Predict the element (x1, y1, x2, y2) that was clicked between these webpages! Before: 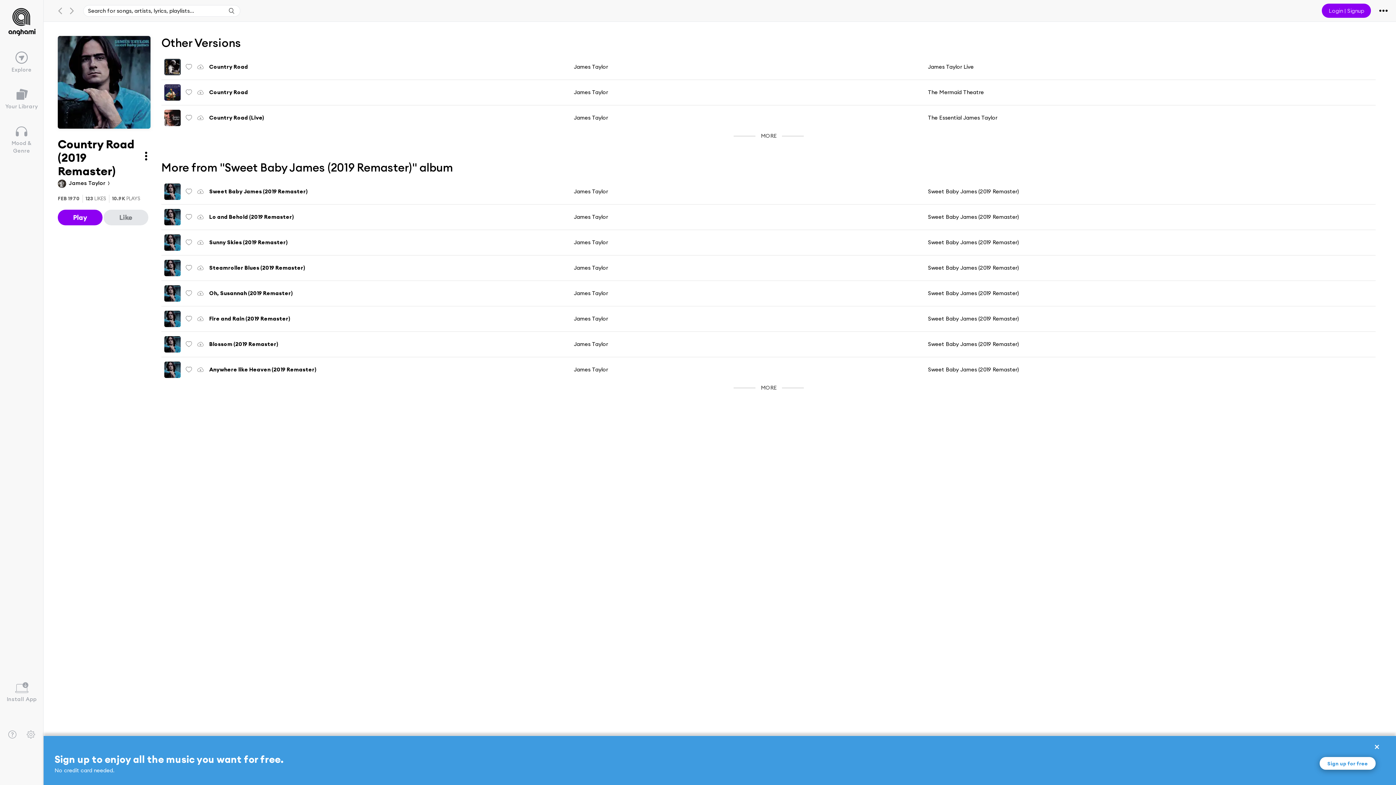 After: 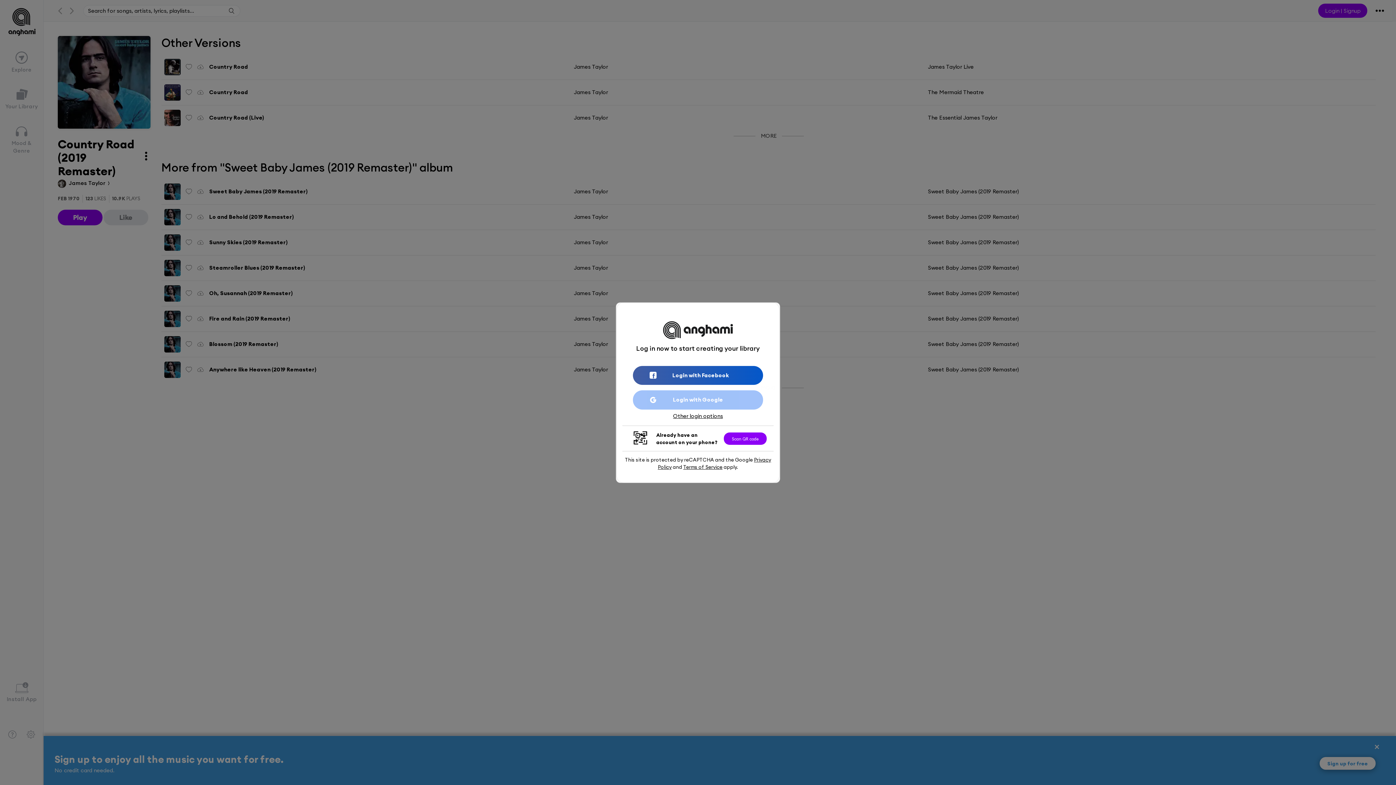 Action: label: Play bbox: (57, 209, 102, 225)